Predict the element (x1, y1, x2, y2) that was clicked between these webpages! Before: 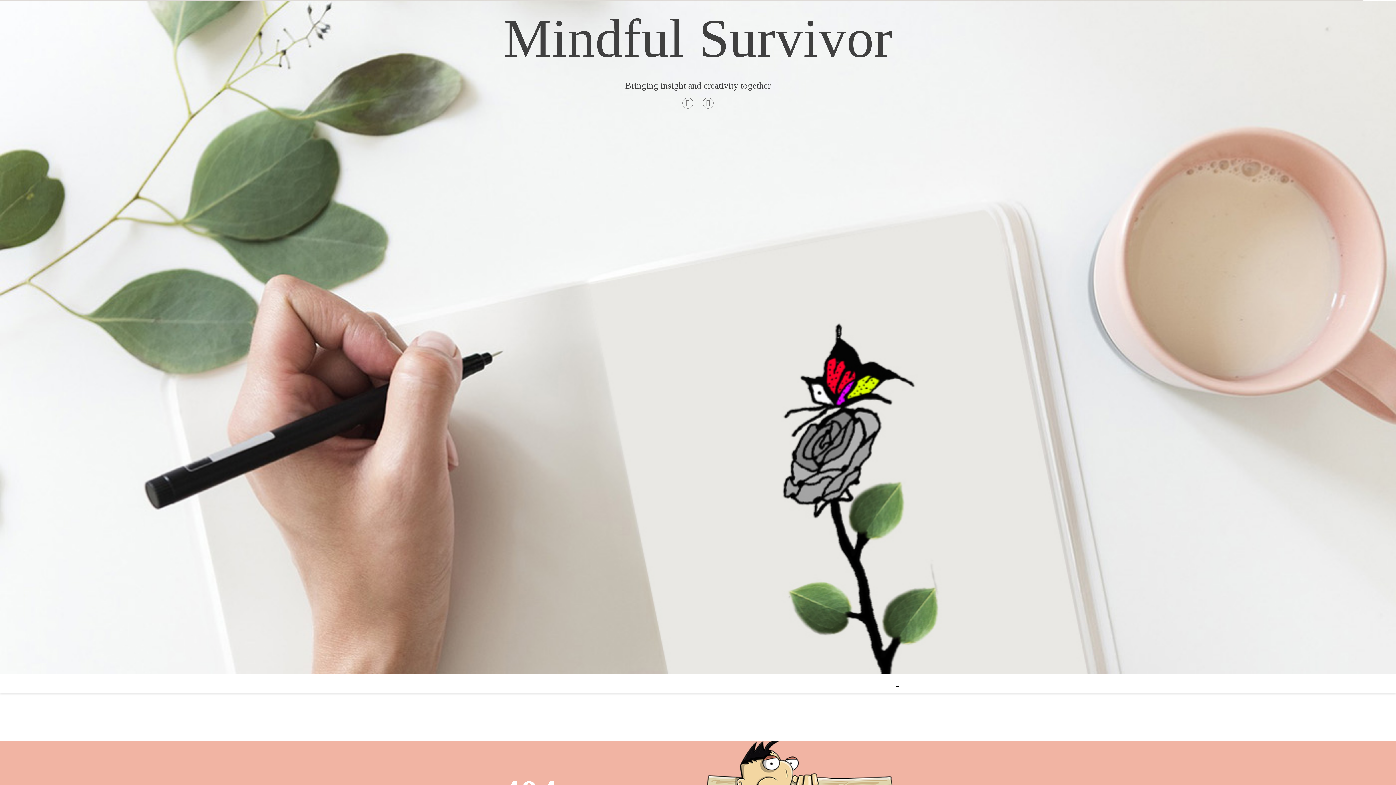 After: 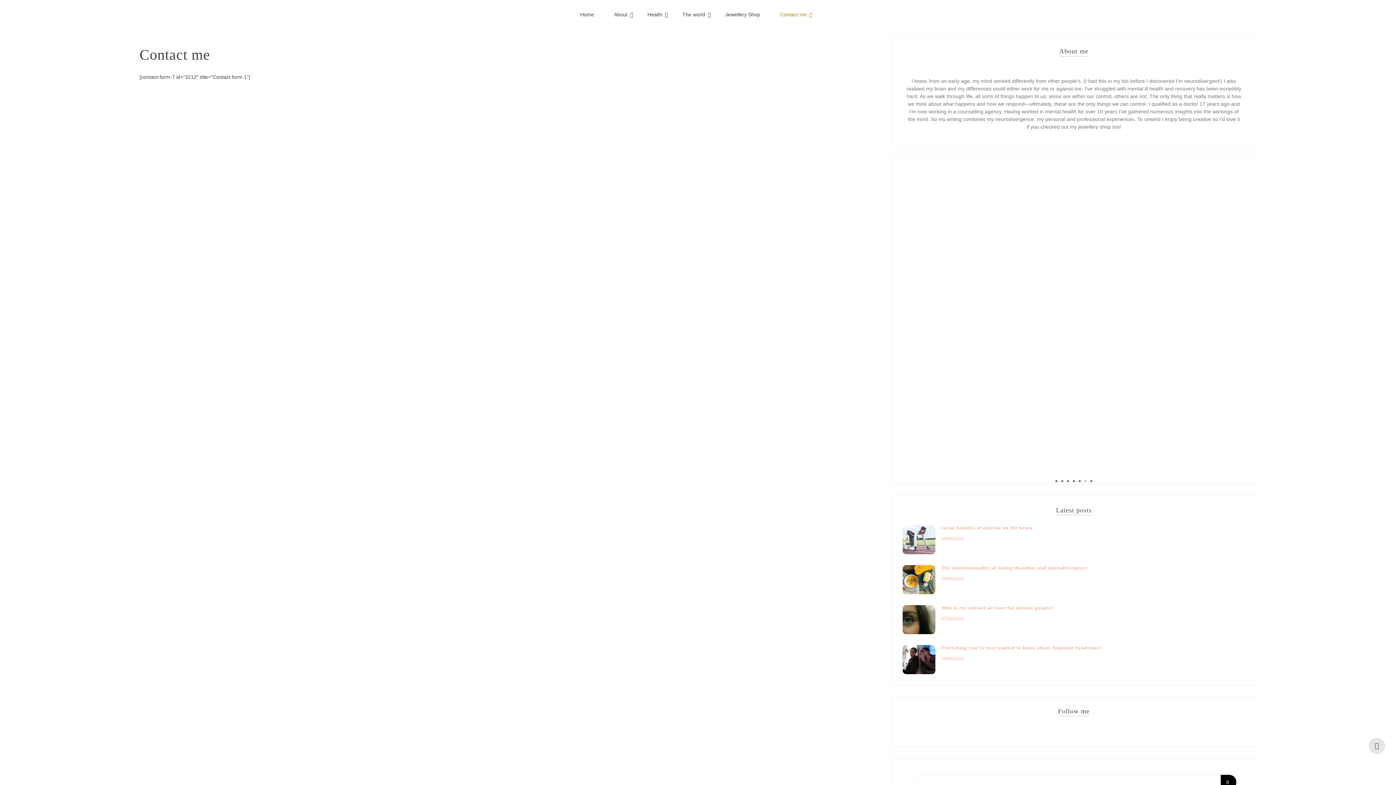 Action: label: Contact me bbox: (774, 711, 812, 740)